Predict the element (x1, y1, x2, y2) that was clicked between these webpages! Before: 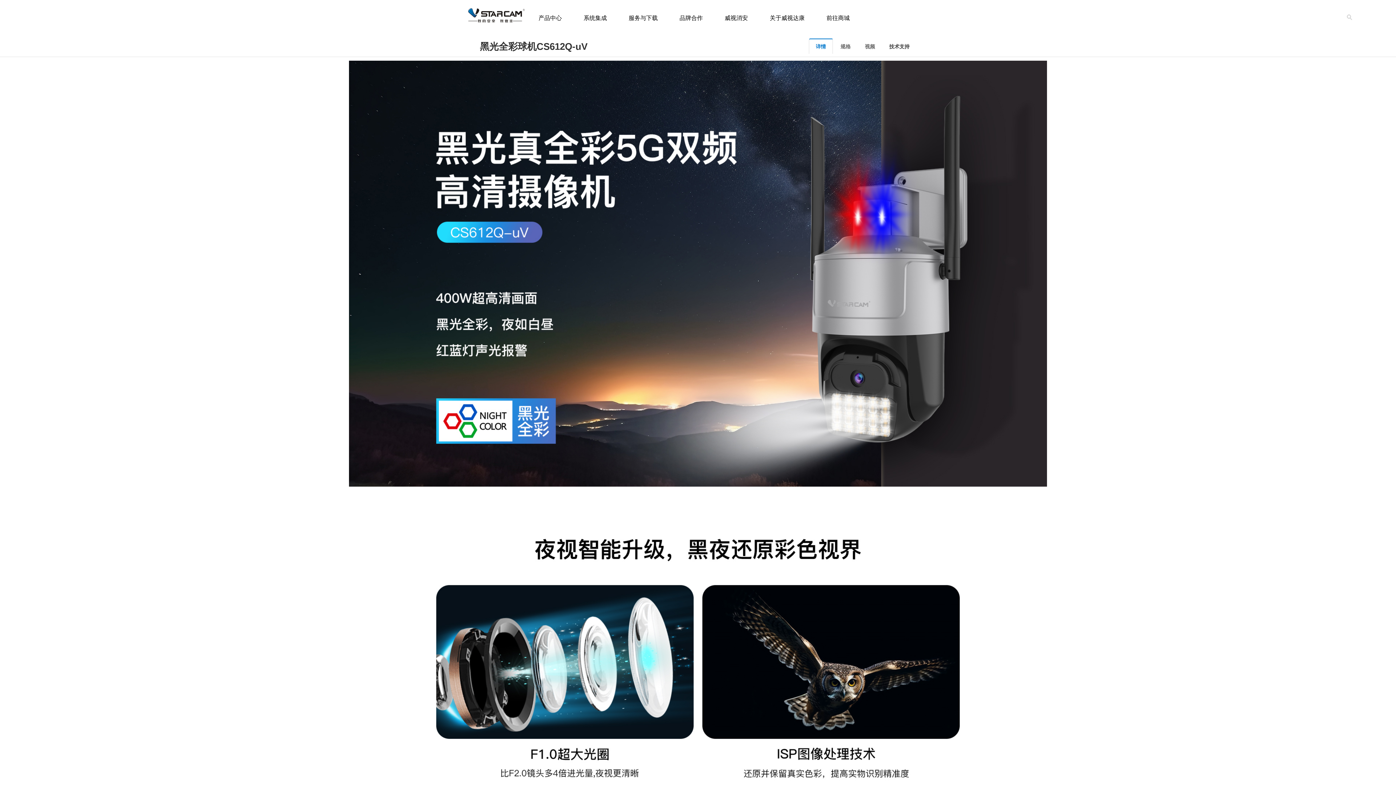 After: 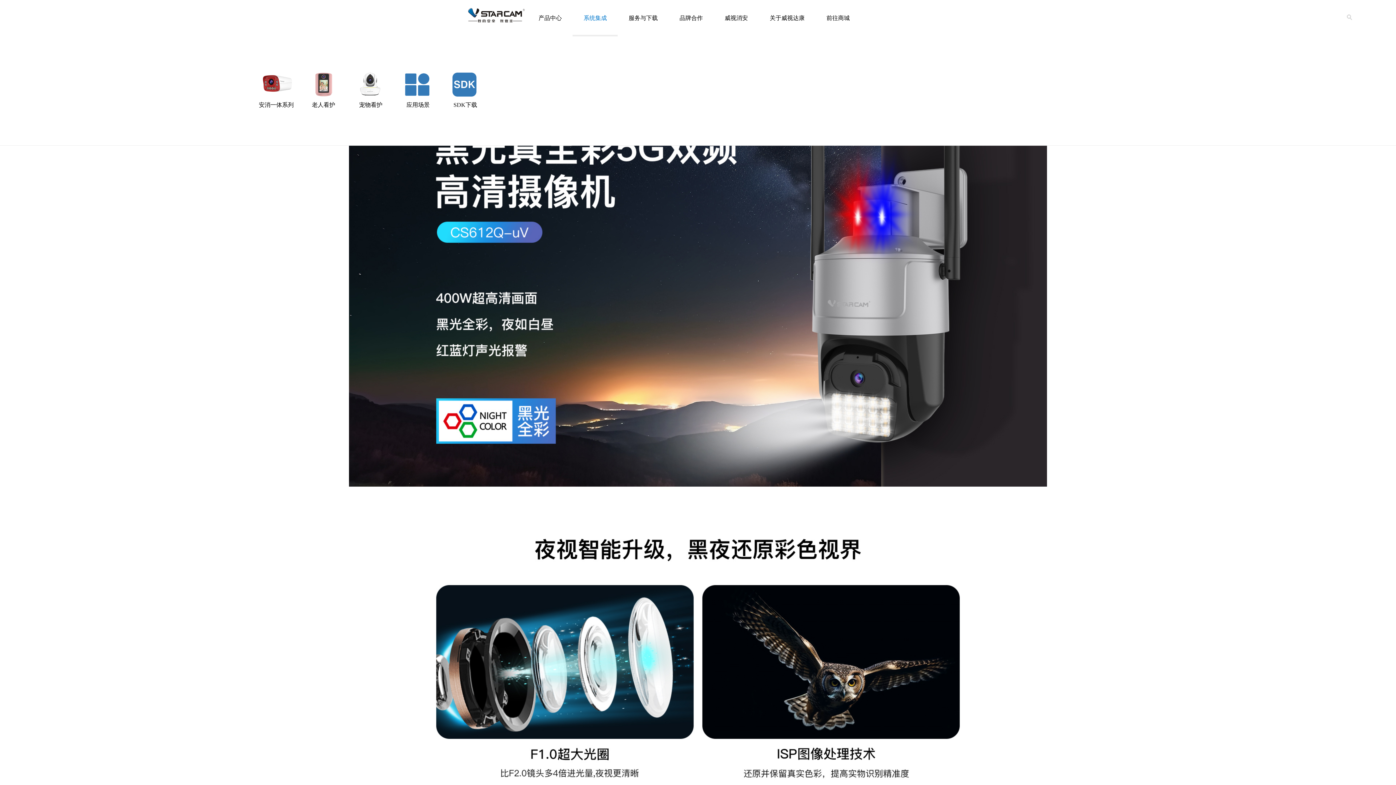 Action: bbox: (572, 0, 617, 34) label: 系统集成